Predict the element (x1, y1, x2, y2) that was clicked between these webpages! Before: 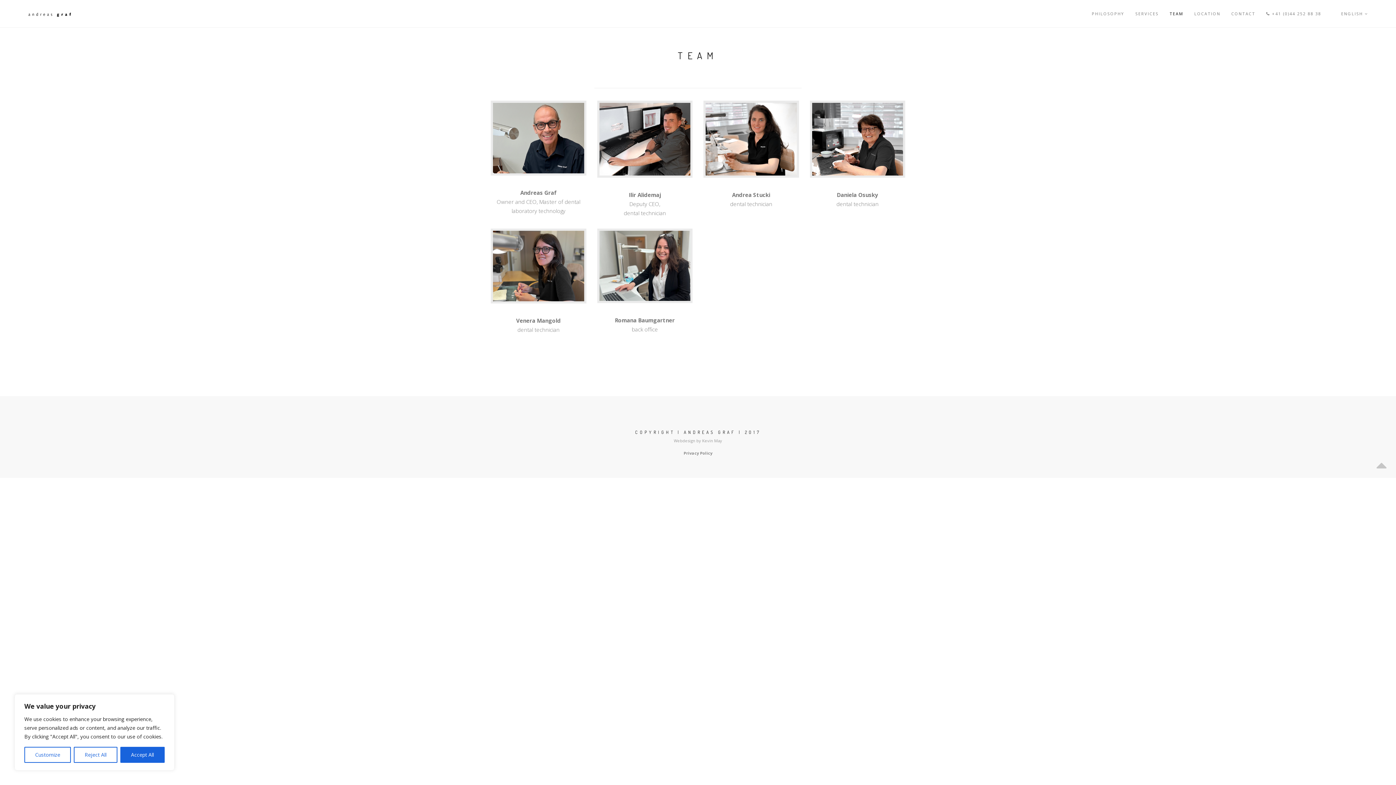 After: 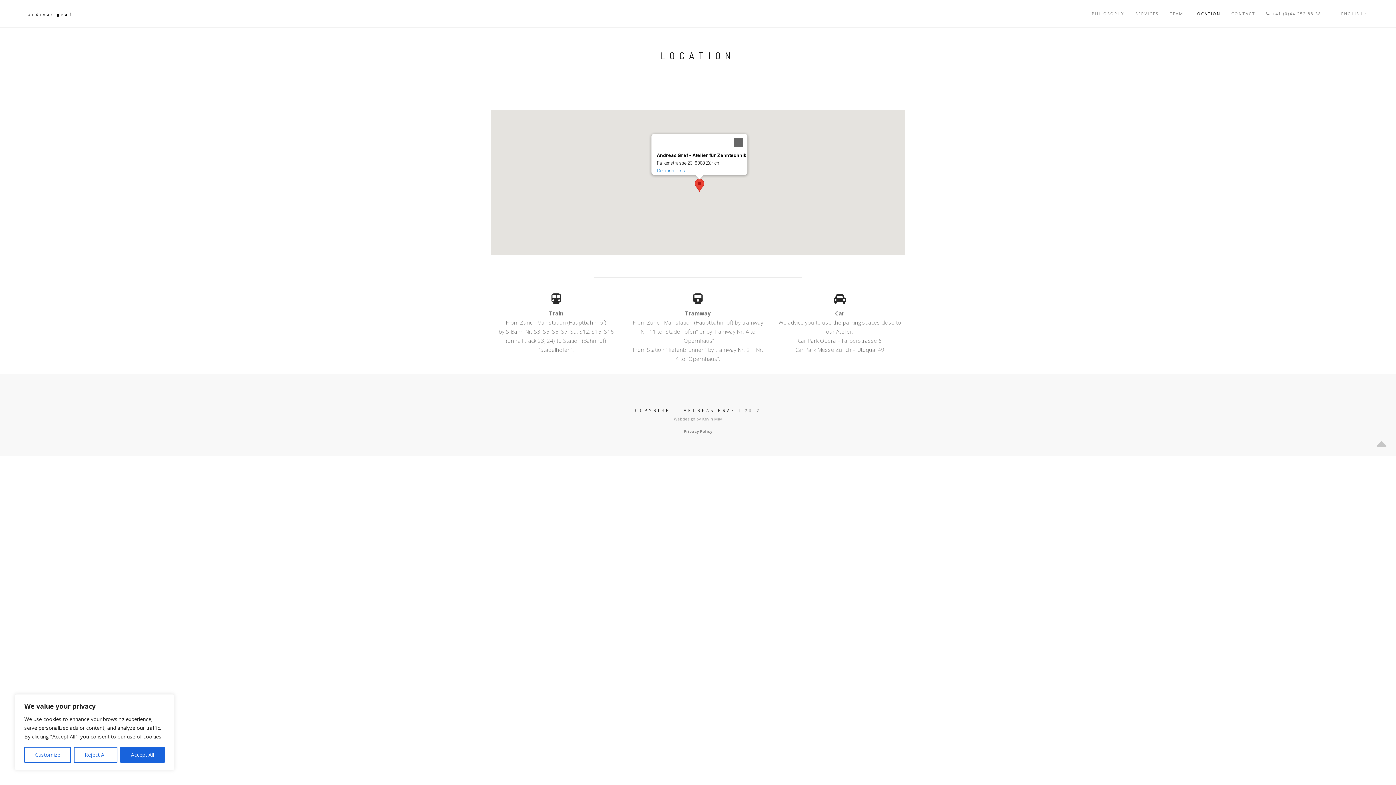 Action: label: LOCATION bbox: (1194, 0, 1220, 27)